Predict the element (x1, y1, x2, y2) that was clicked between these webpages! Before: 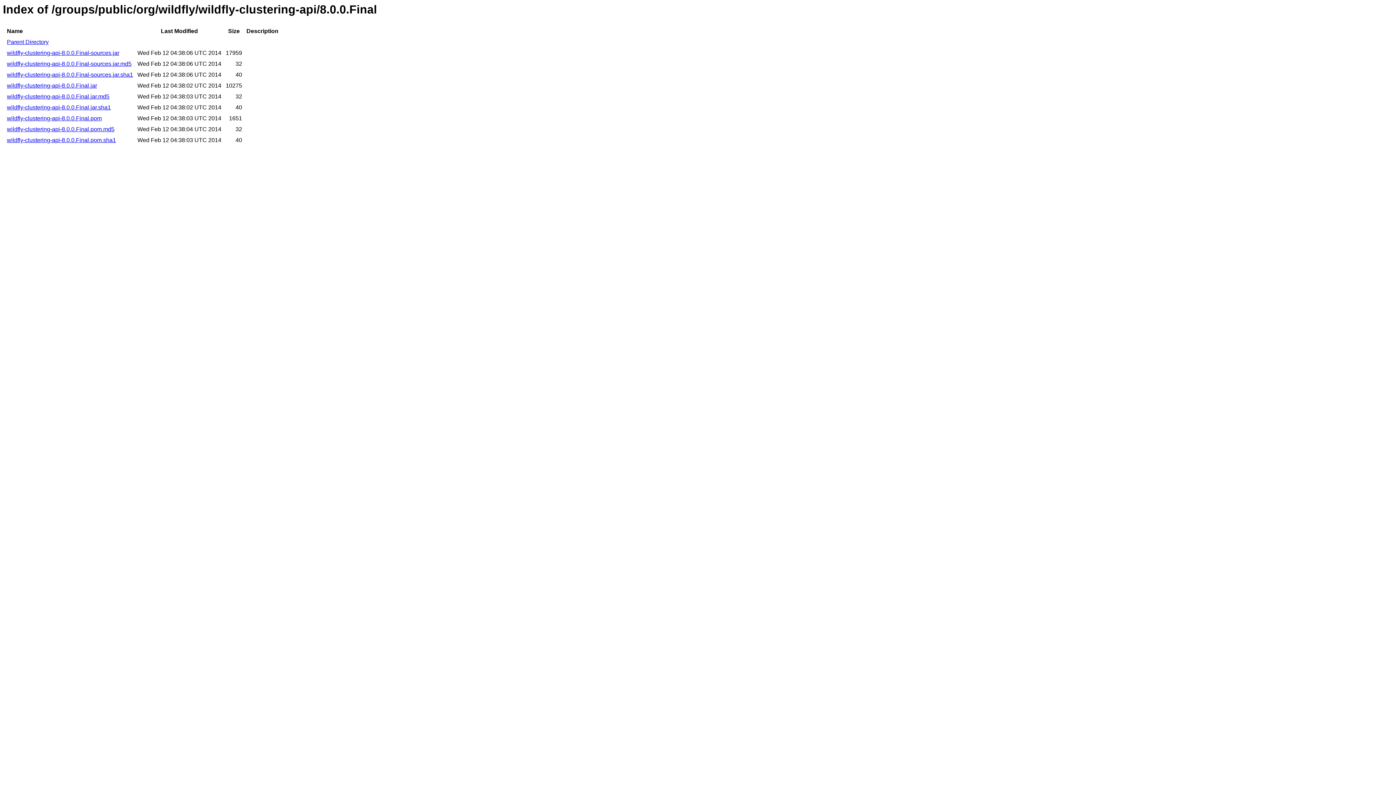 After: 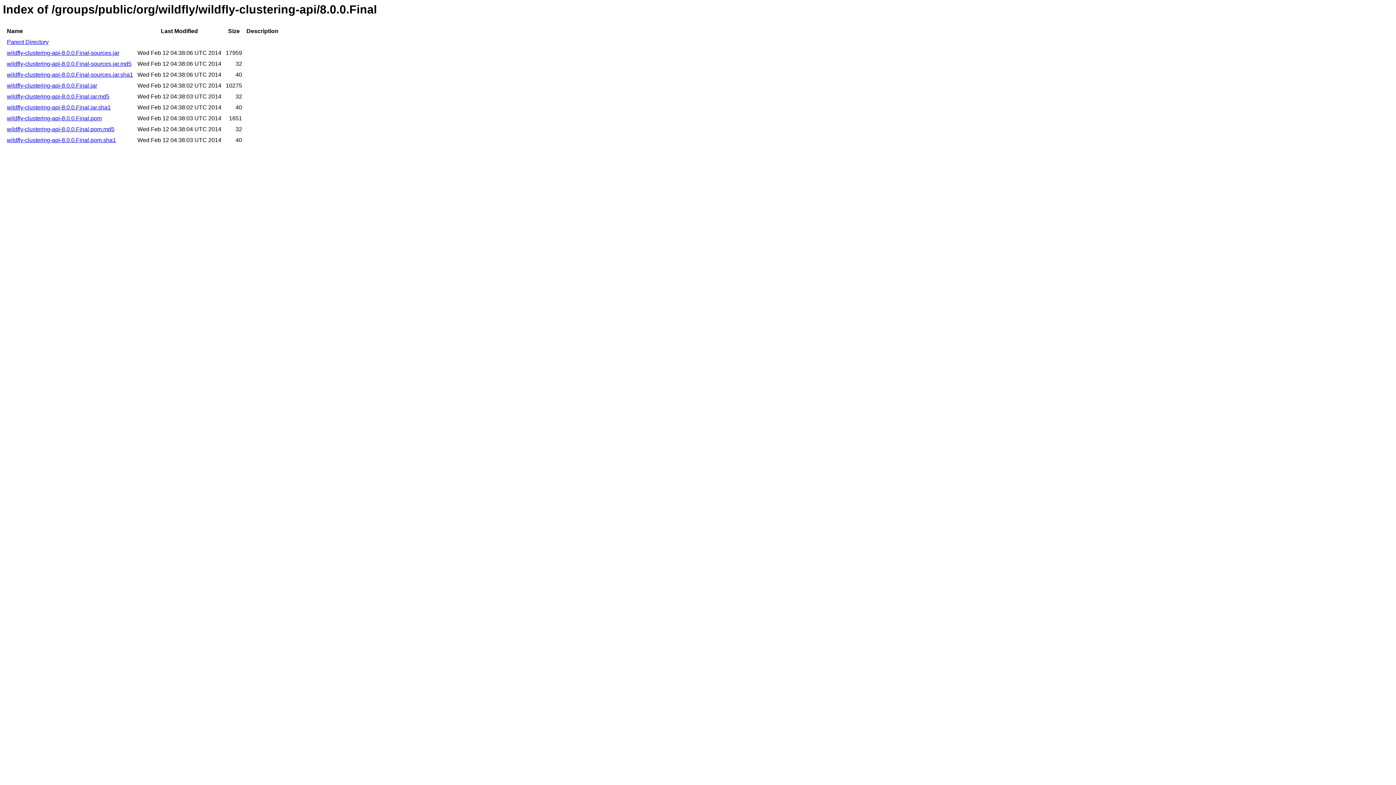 Action: label: wildfly-clustering-api-8.0.0.Final.jar.sha1 bbox: (6, 104, 110, 110)